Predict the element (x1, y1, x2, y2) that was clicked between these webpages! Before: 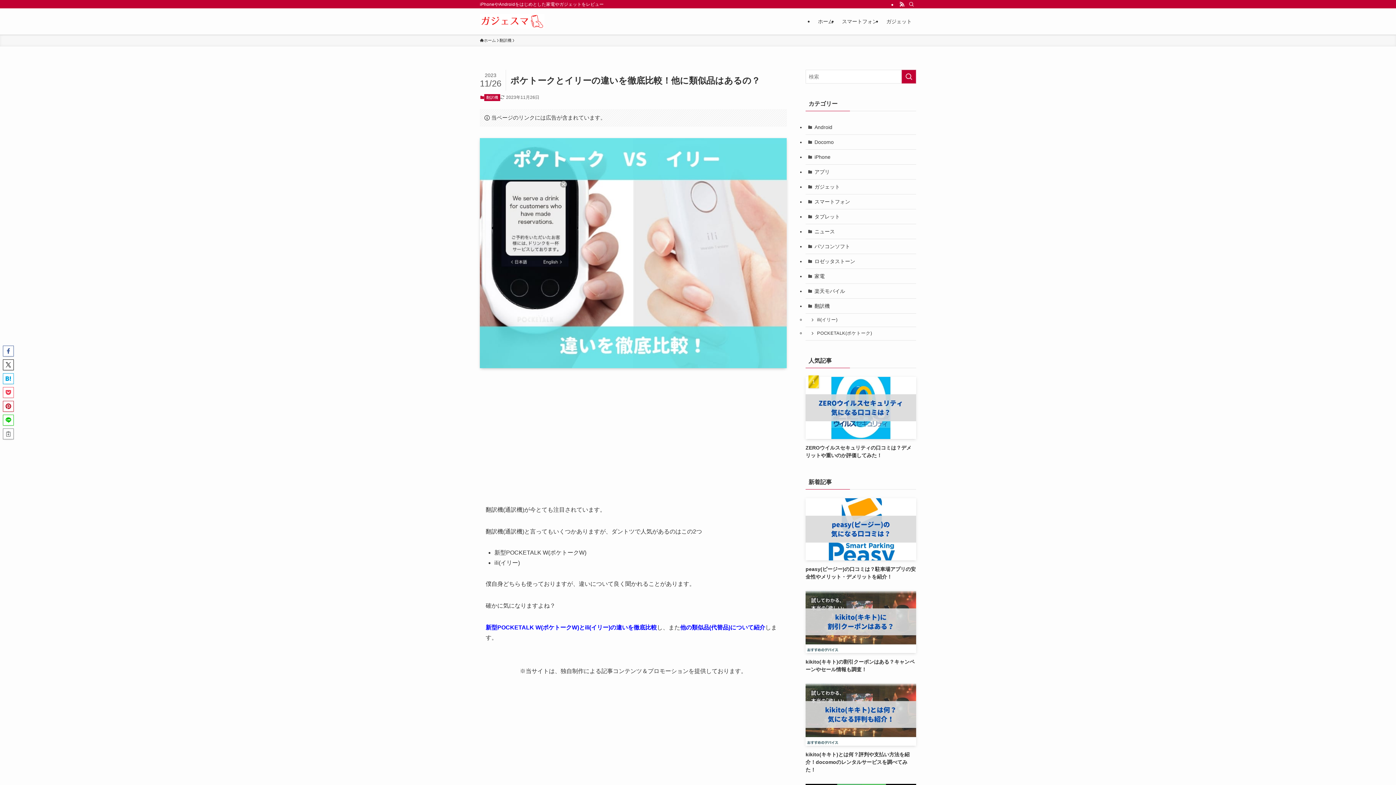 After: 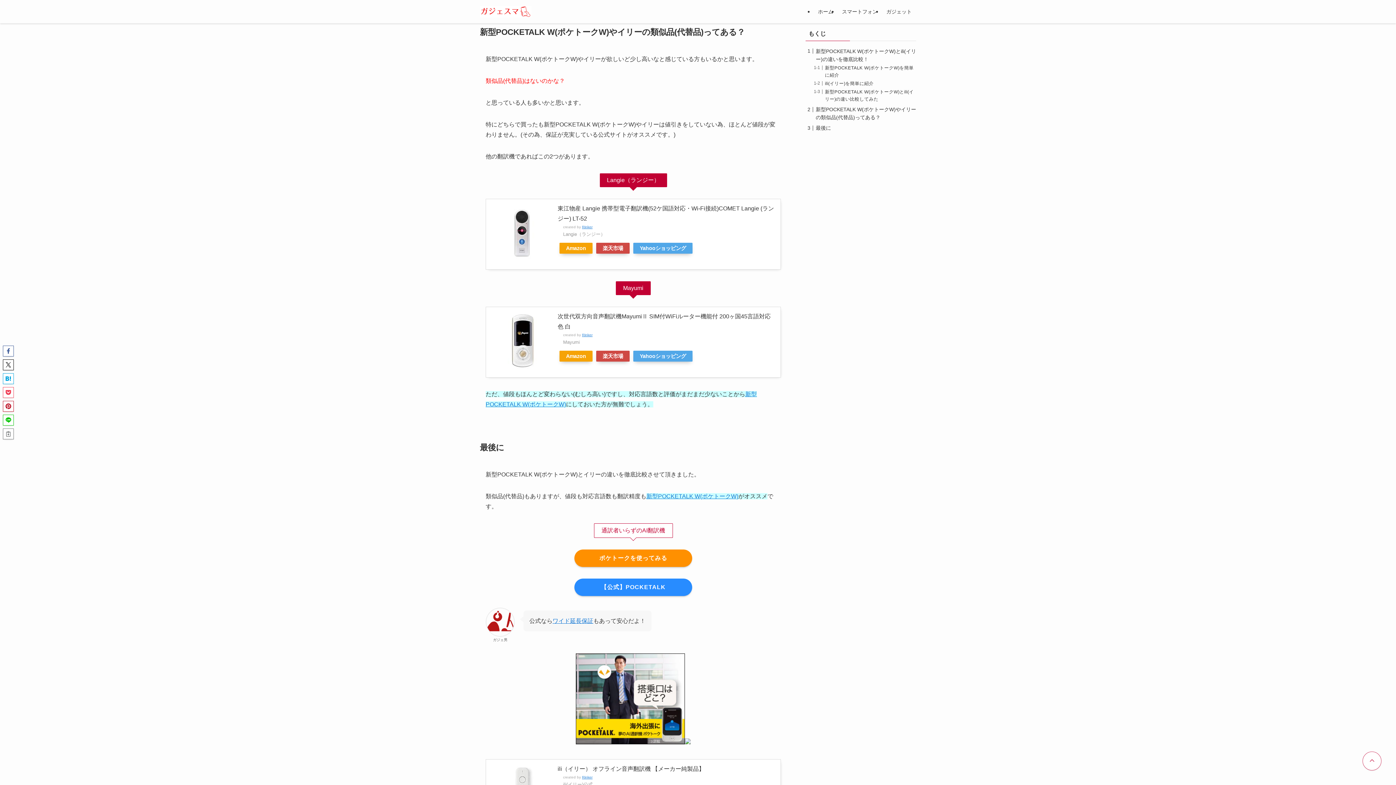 Action: label: 新型POCKETALK W(ポケトークW)やイリーの類似品(代替品)ってある？ bbox: (520, 675, 709, 681)